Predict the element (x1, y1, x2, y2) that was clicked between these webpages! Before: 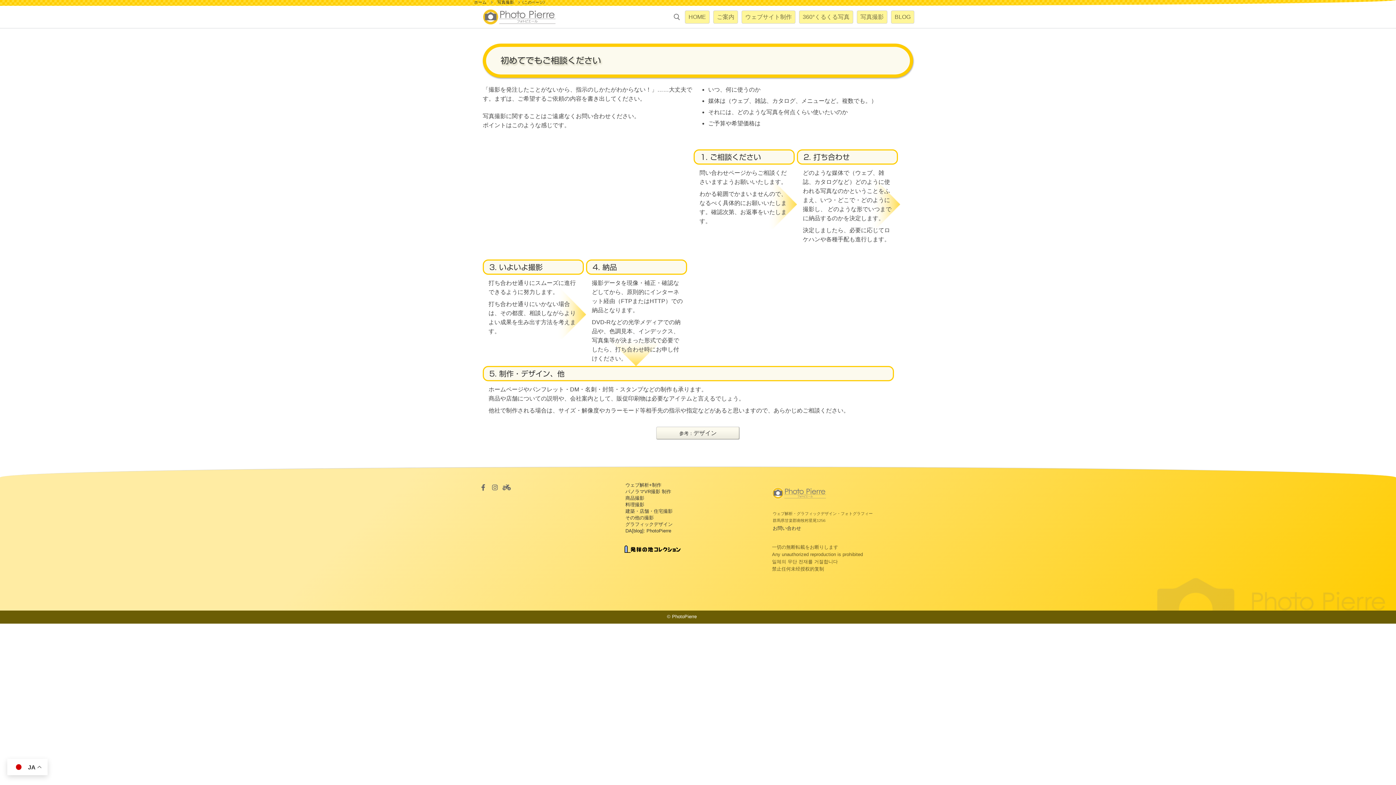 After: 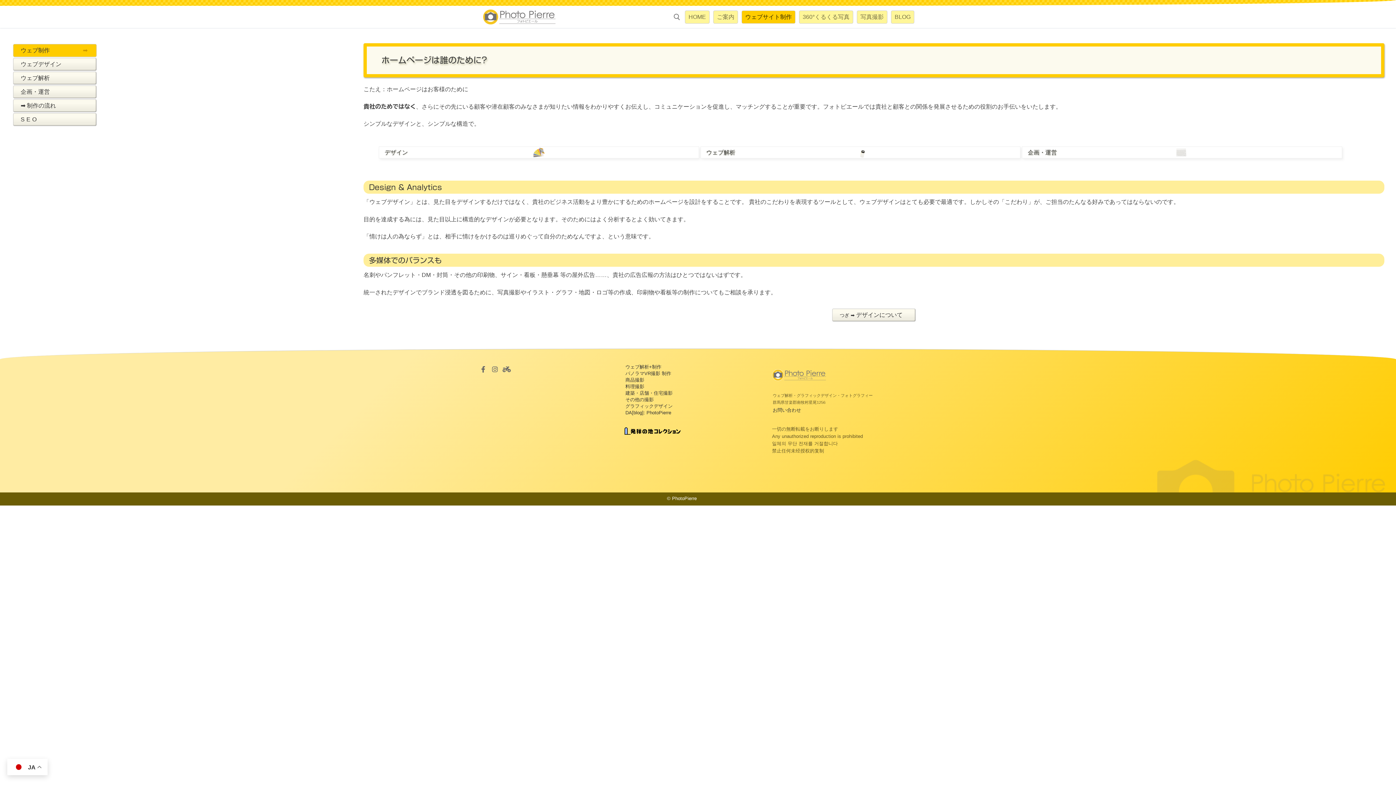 Action: label: ウェブ解析+制作 bbox: (625, 482, 661, 487)